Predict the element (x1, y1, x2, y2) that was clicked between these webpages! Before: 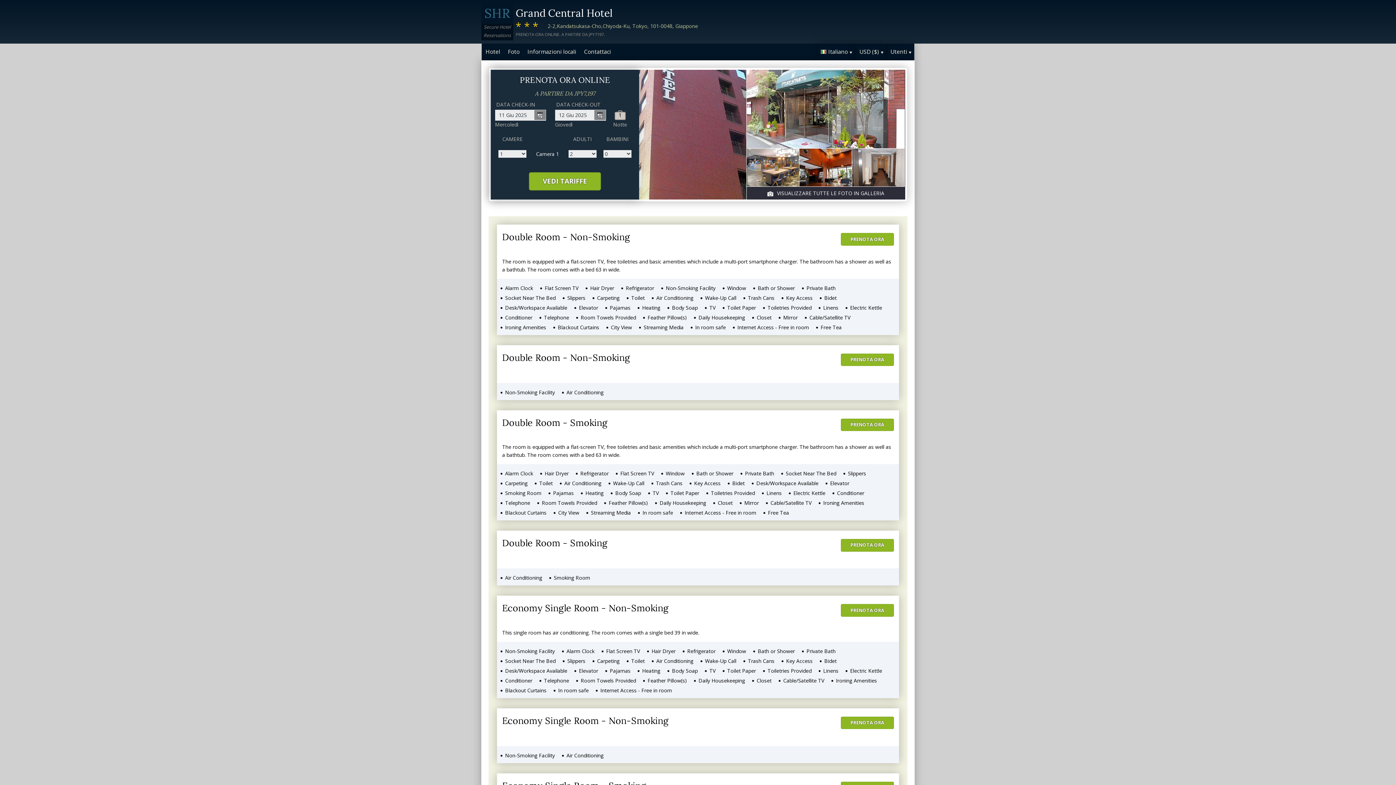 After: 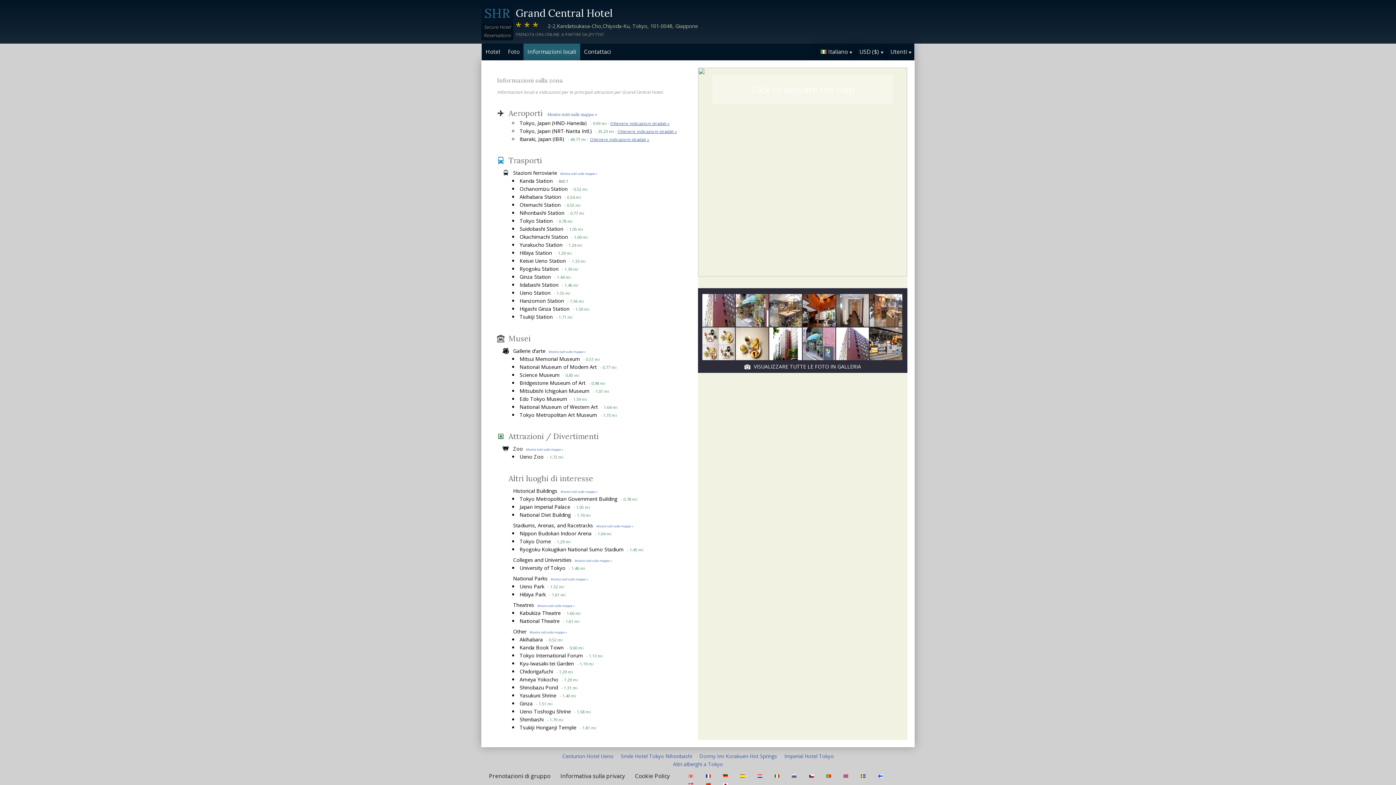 Action: bbox: (523, 44, 580, 59) label: Informazioni locali